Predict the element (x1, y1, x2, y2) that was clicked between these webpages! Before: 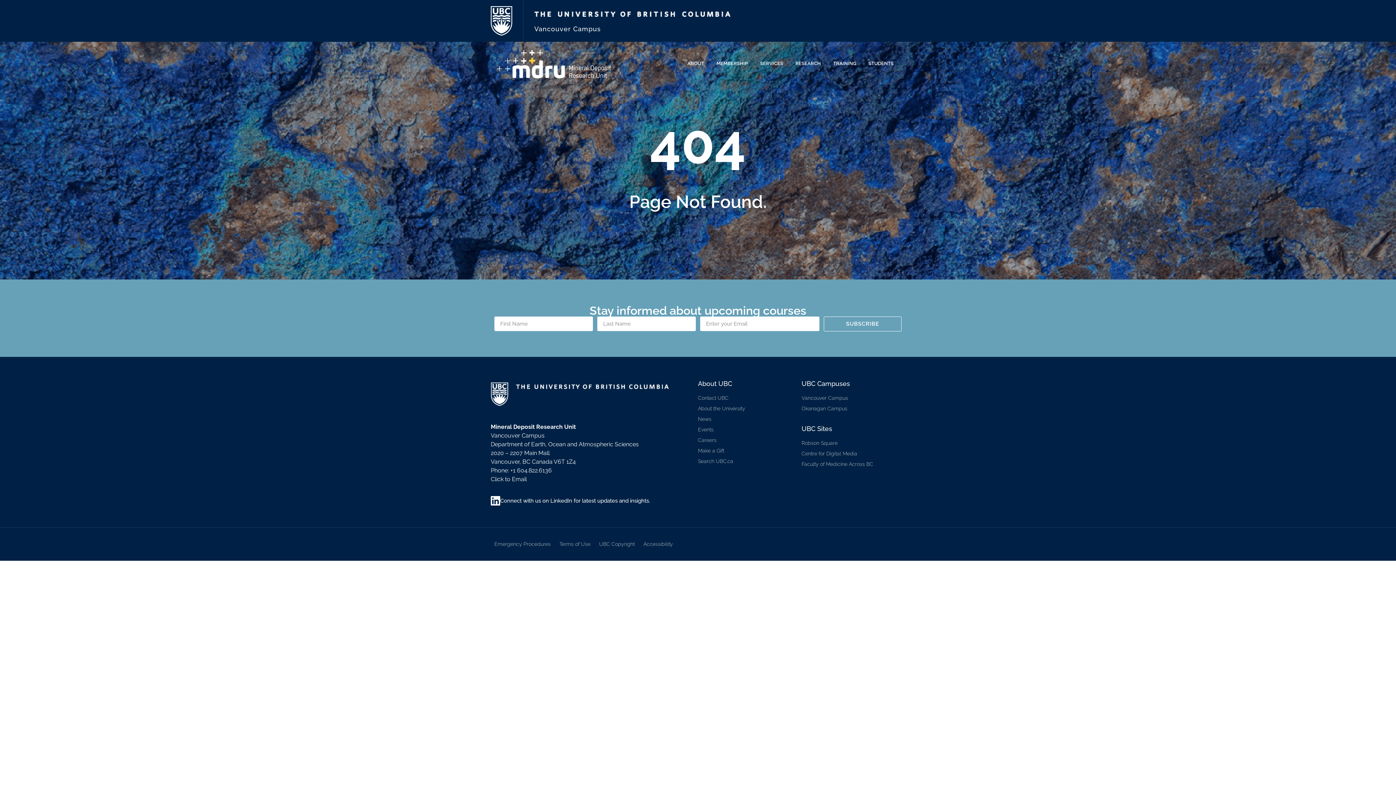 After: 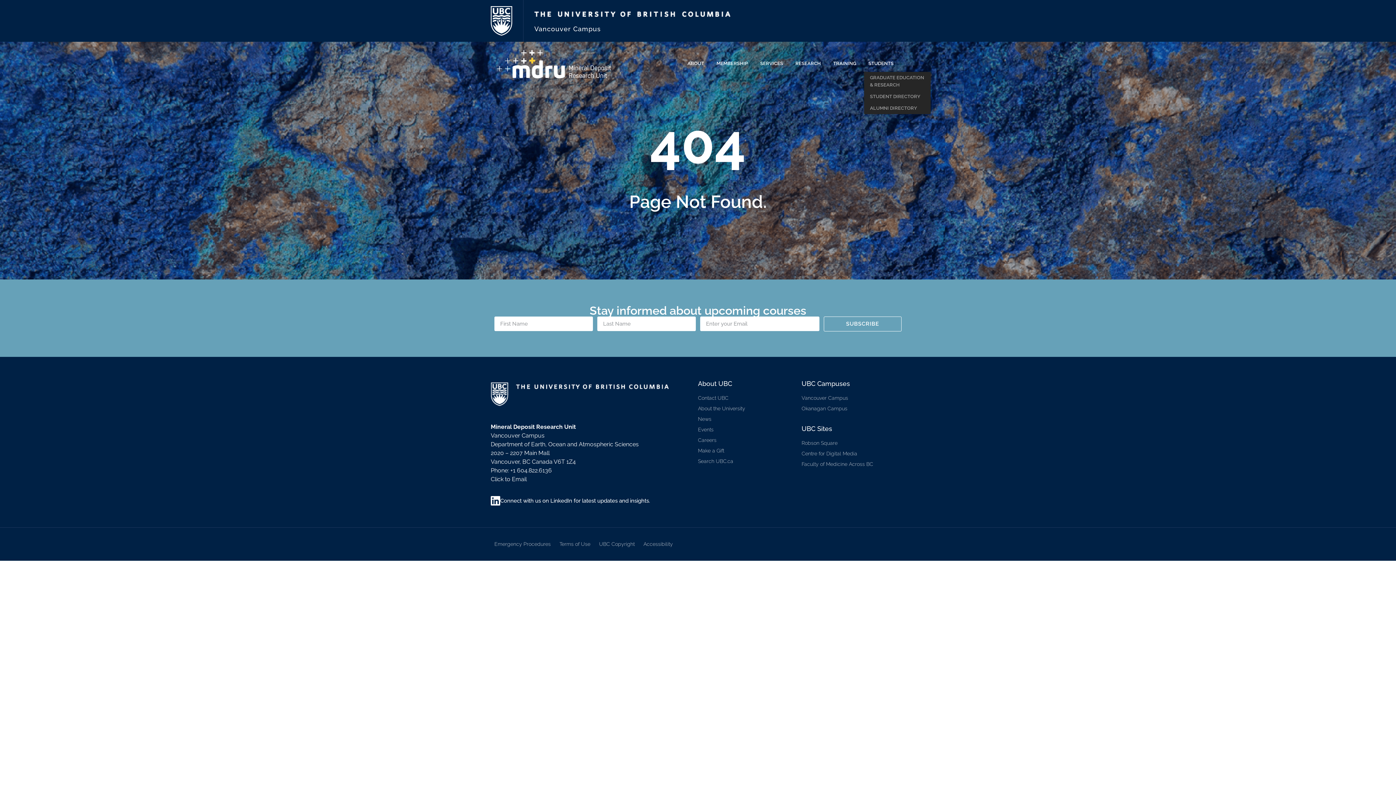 Action: bbox: (864, 55, 901, 72) label: STUDENTS